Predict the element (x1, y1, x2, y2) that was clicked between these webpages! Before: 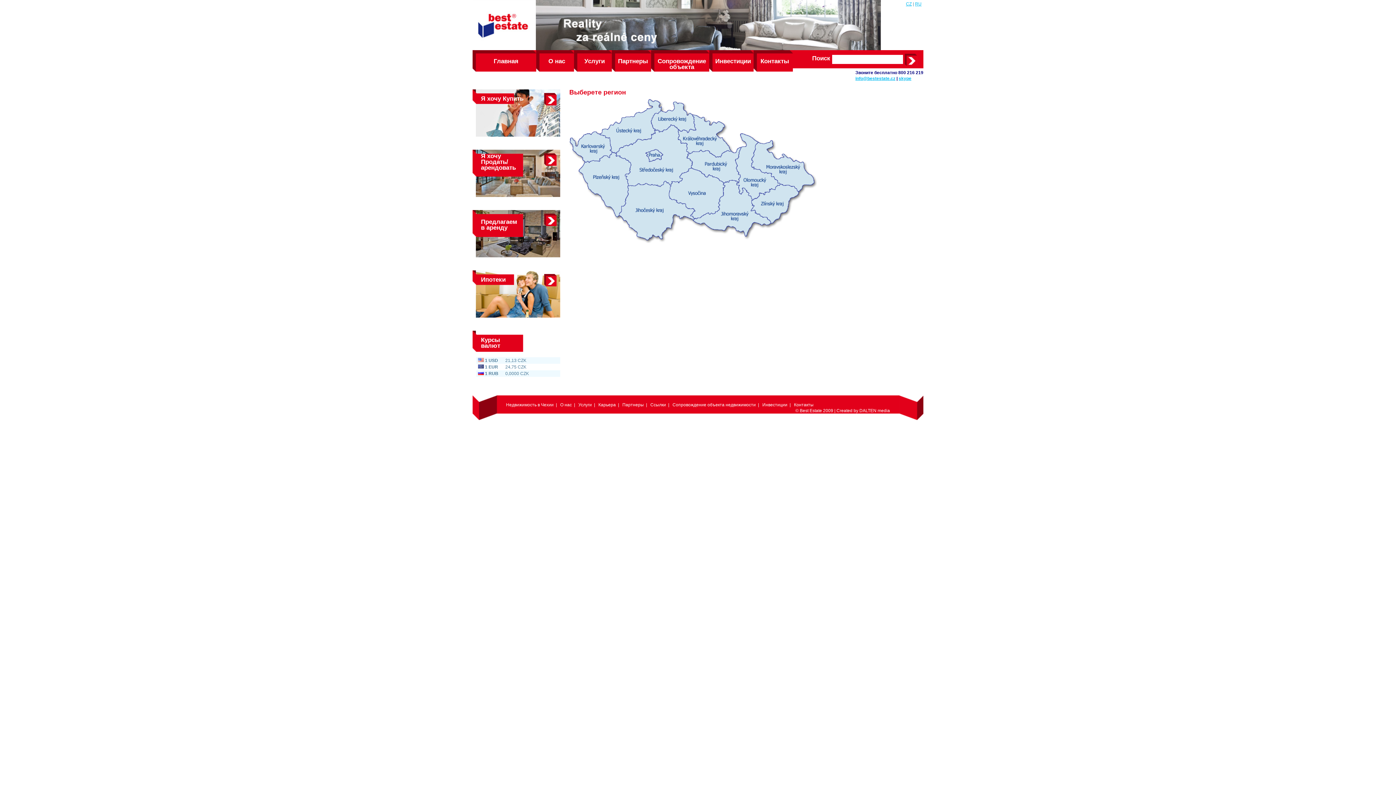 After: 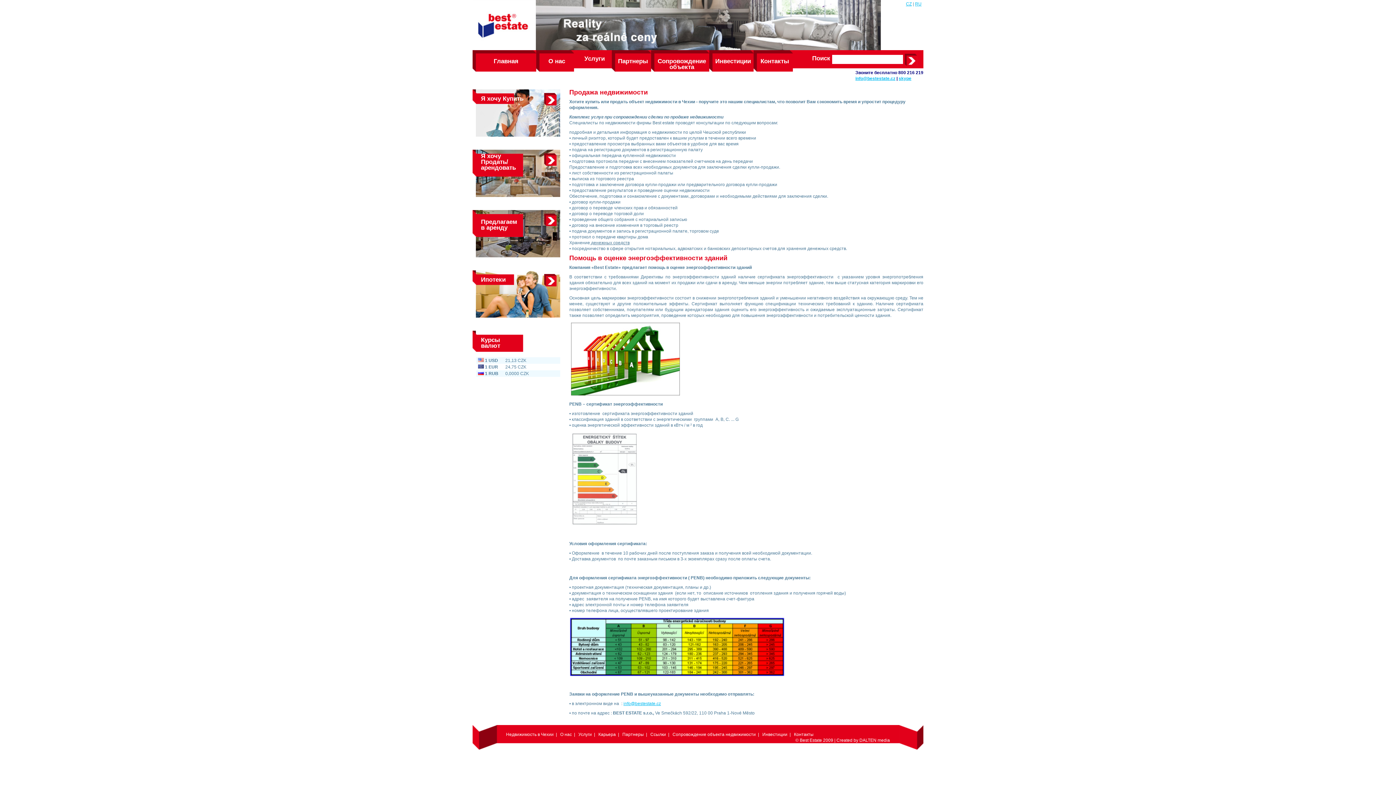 Action: label: Услуги bbox: (574, 50, 612, 71)